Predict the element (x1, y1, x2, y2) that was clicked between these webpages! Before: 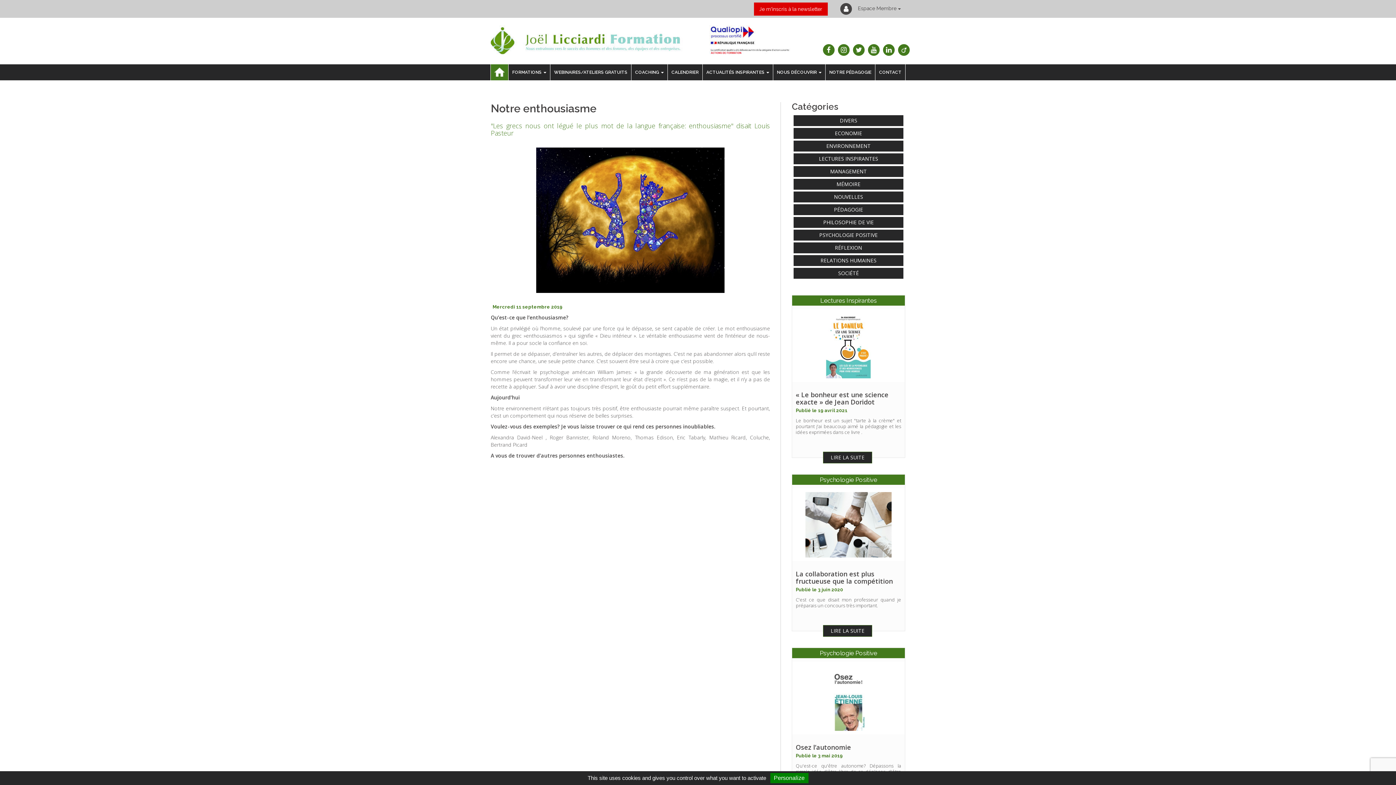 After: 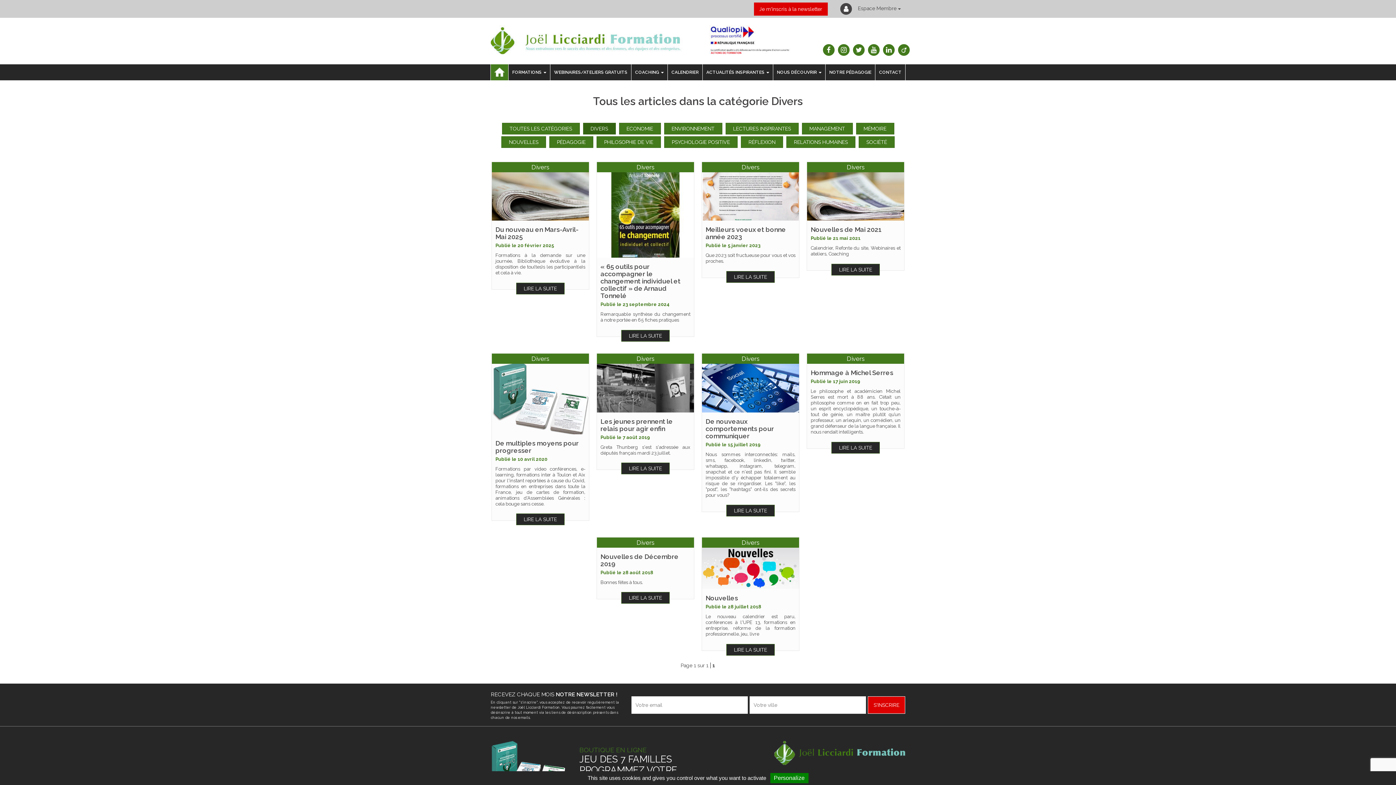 Action: label: DIVERS bbox: (793, 115, 903, 126)